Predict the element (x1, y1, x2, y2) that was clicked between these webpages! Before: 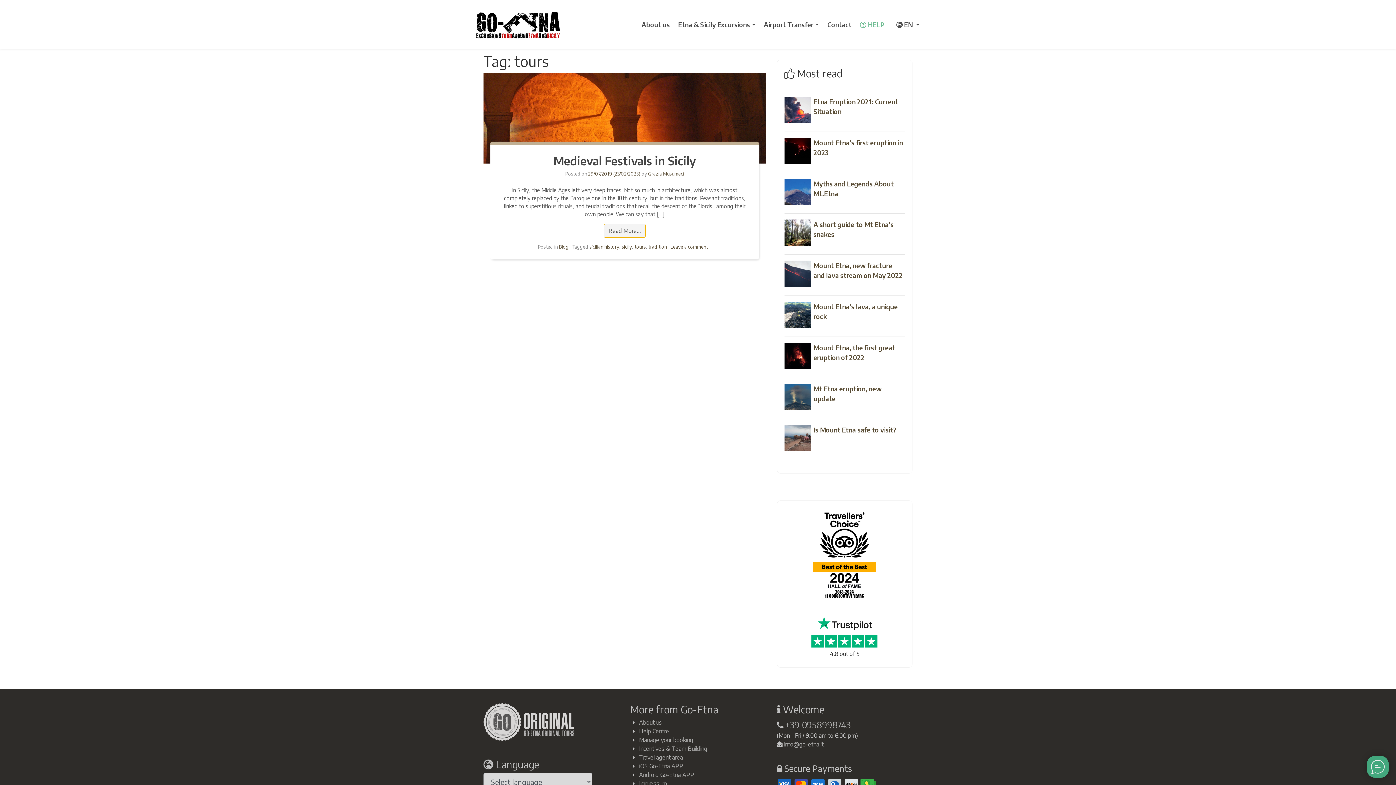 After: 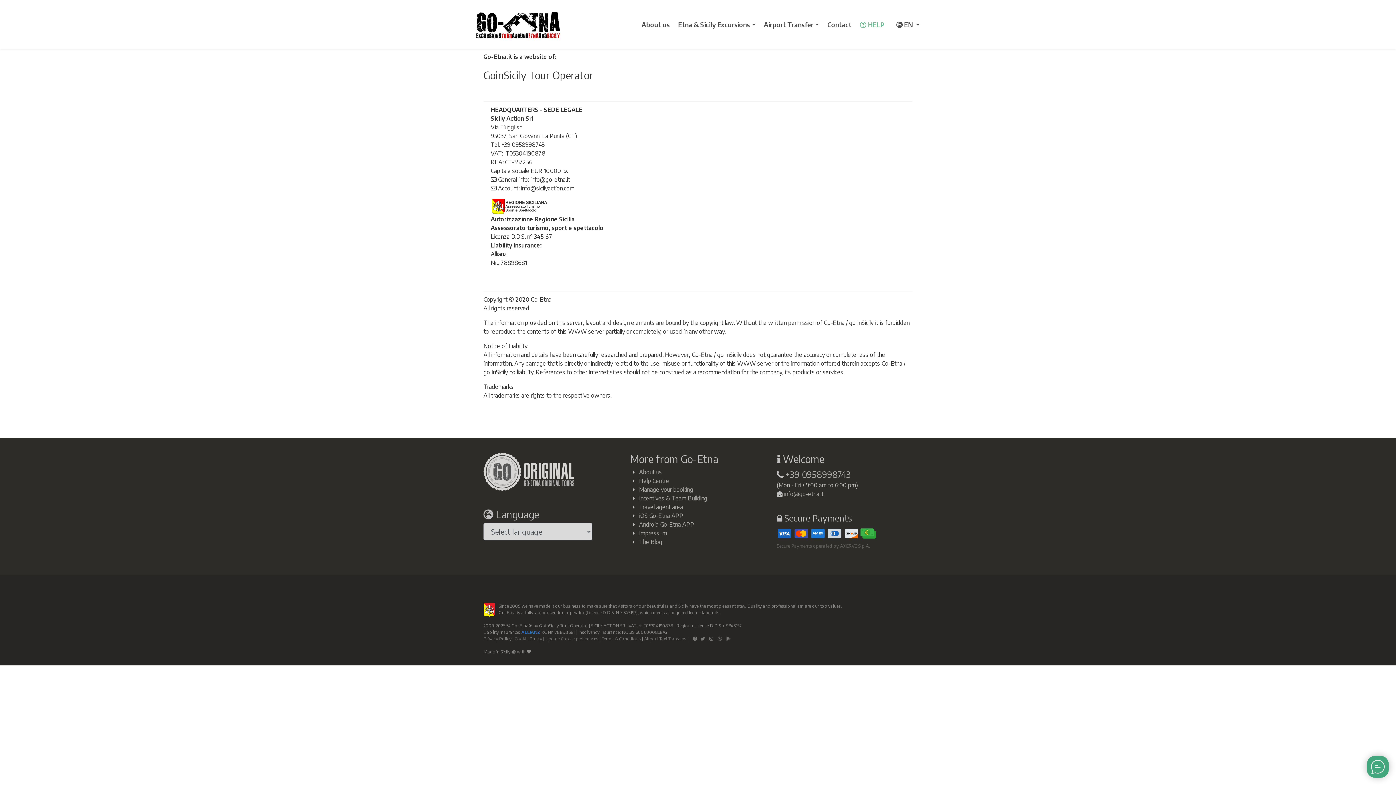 Action: label: Impressum bbox: (639, 780, 667, 787)